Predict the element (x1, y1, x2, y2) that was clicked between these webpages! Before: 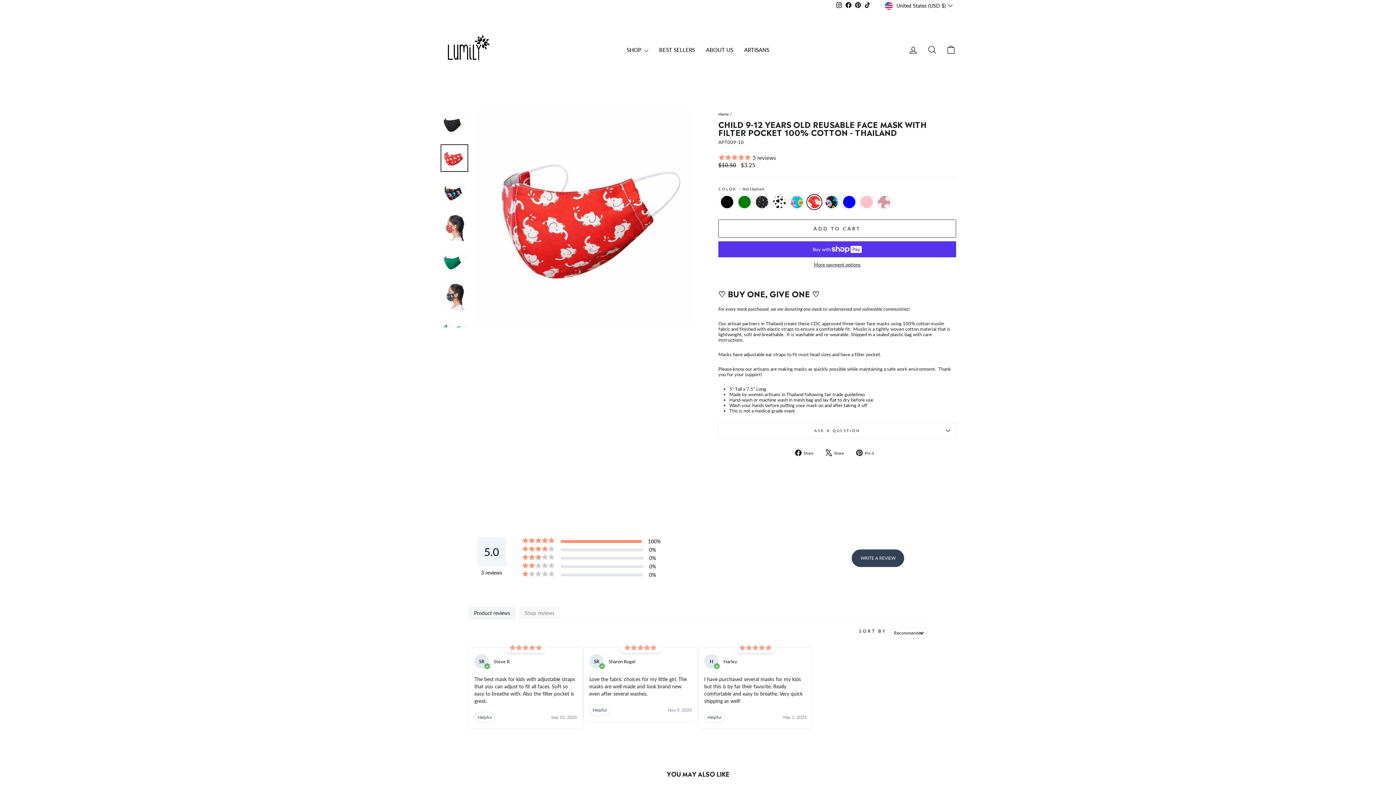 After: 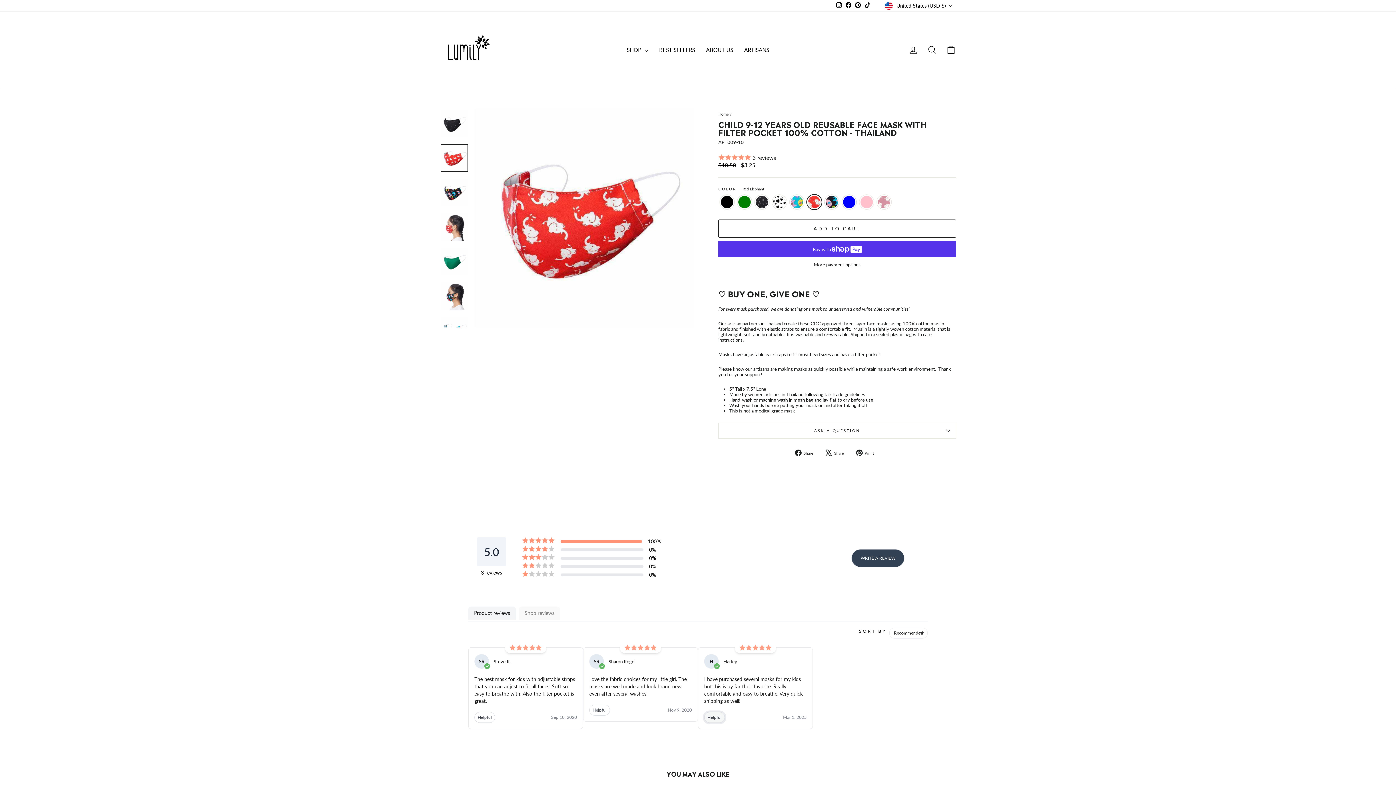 Action: label: Helpful bbox: (704, 712, 725, 723)